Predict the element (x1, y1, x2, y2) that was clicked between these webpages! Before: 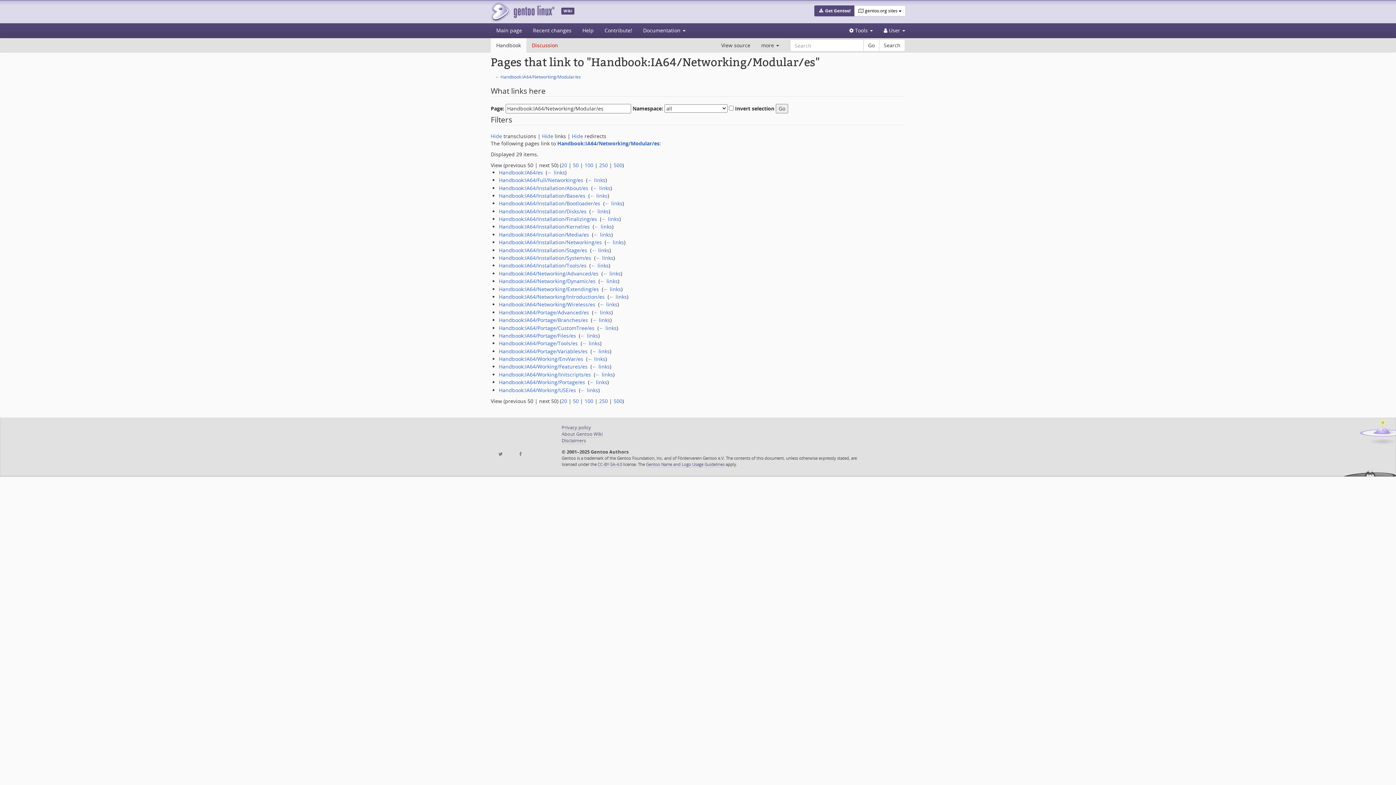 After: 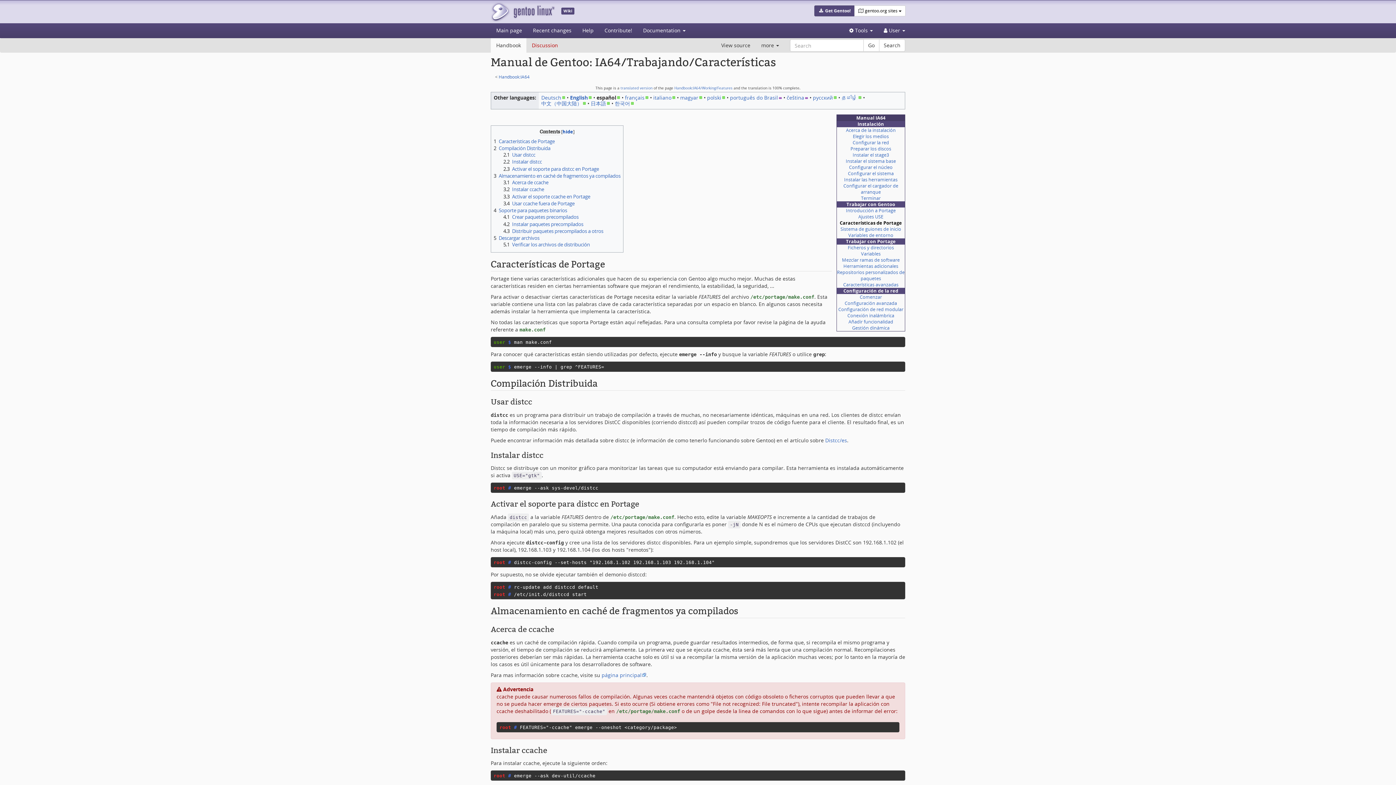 Action: label: Handbook:IA64/Working/Features/es bbox: (499, 363, 587, 370)